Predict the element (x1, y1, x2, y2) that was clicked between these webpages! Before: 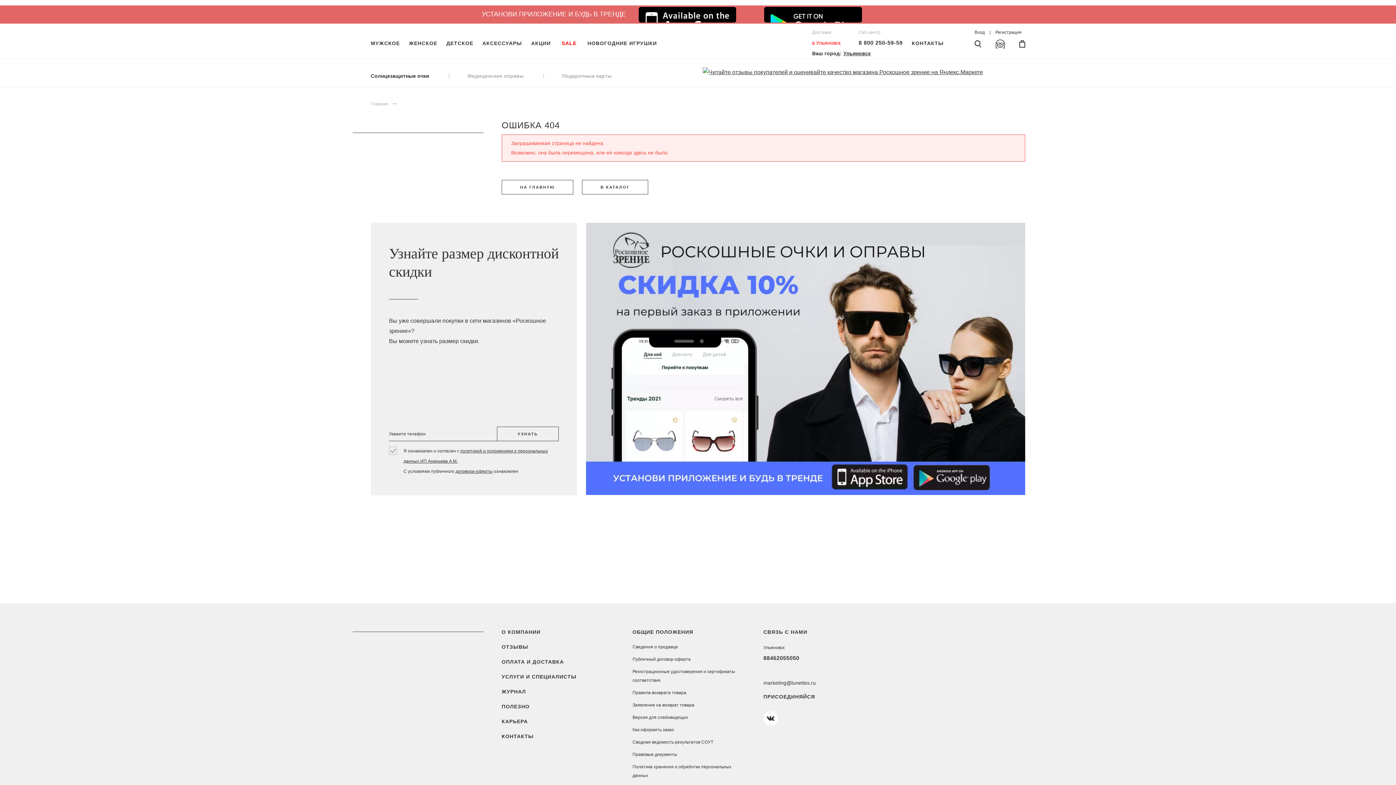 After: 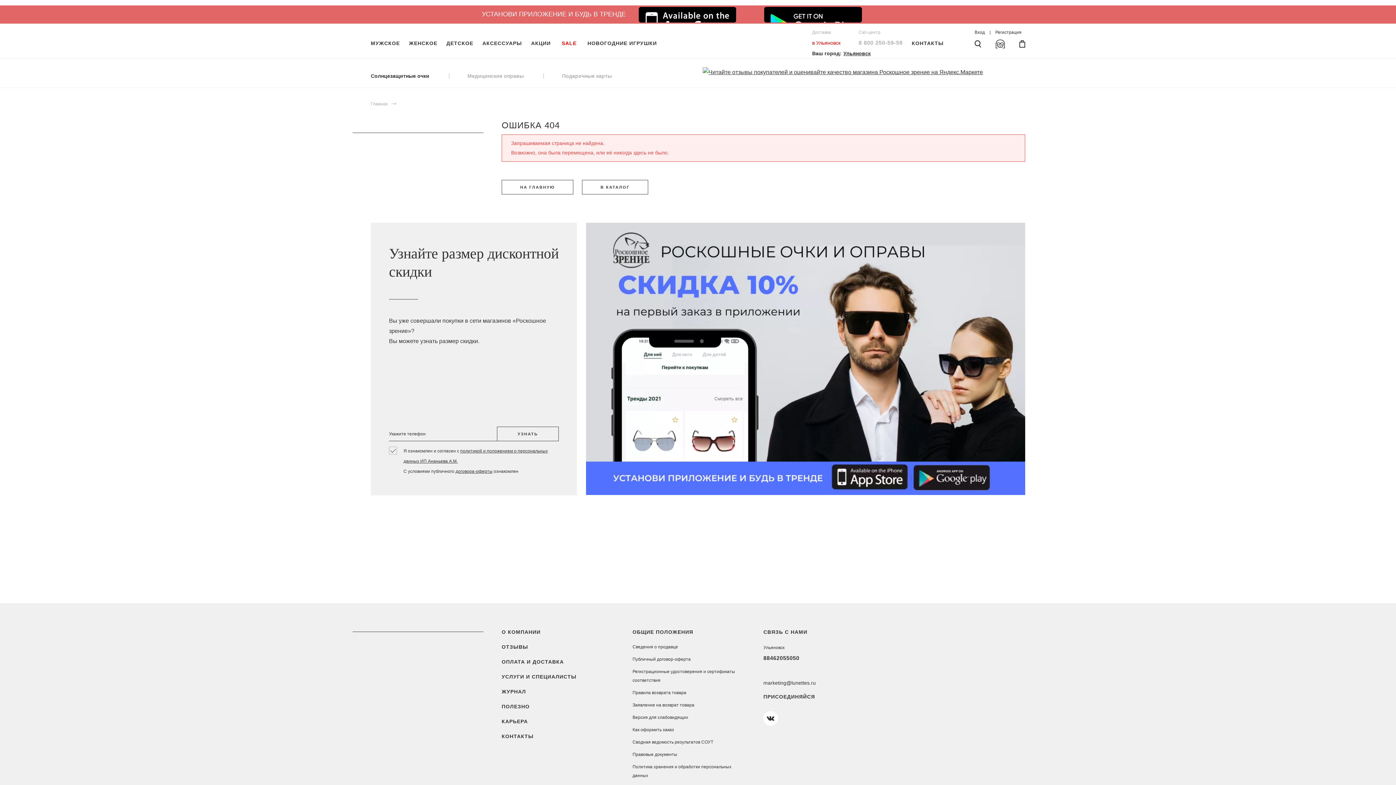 Action: bbox: (858, 39, 902, 45) label: 8 800 250-59-59